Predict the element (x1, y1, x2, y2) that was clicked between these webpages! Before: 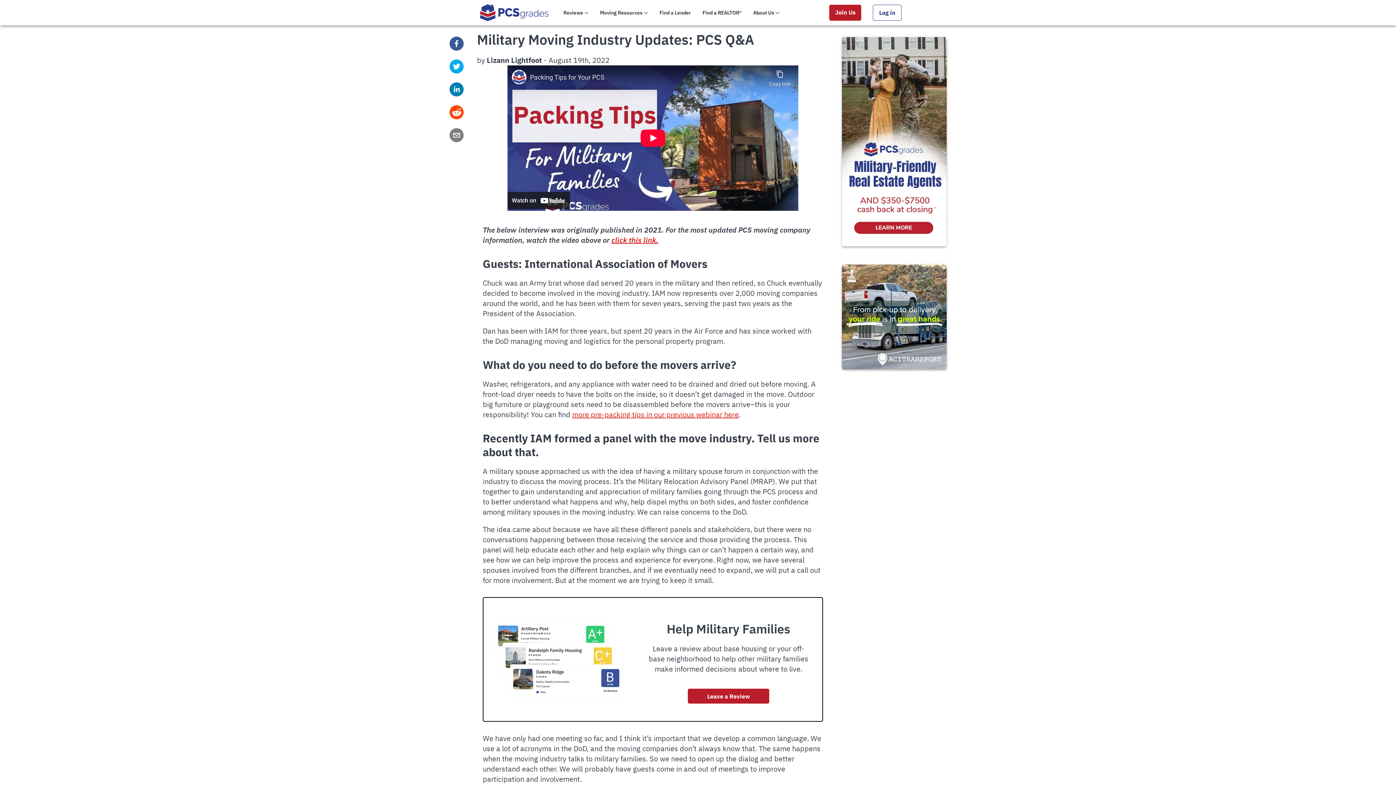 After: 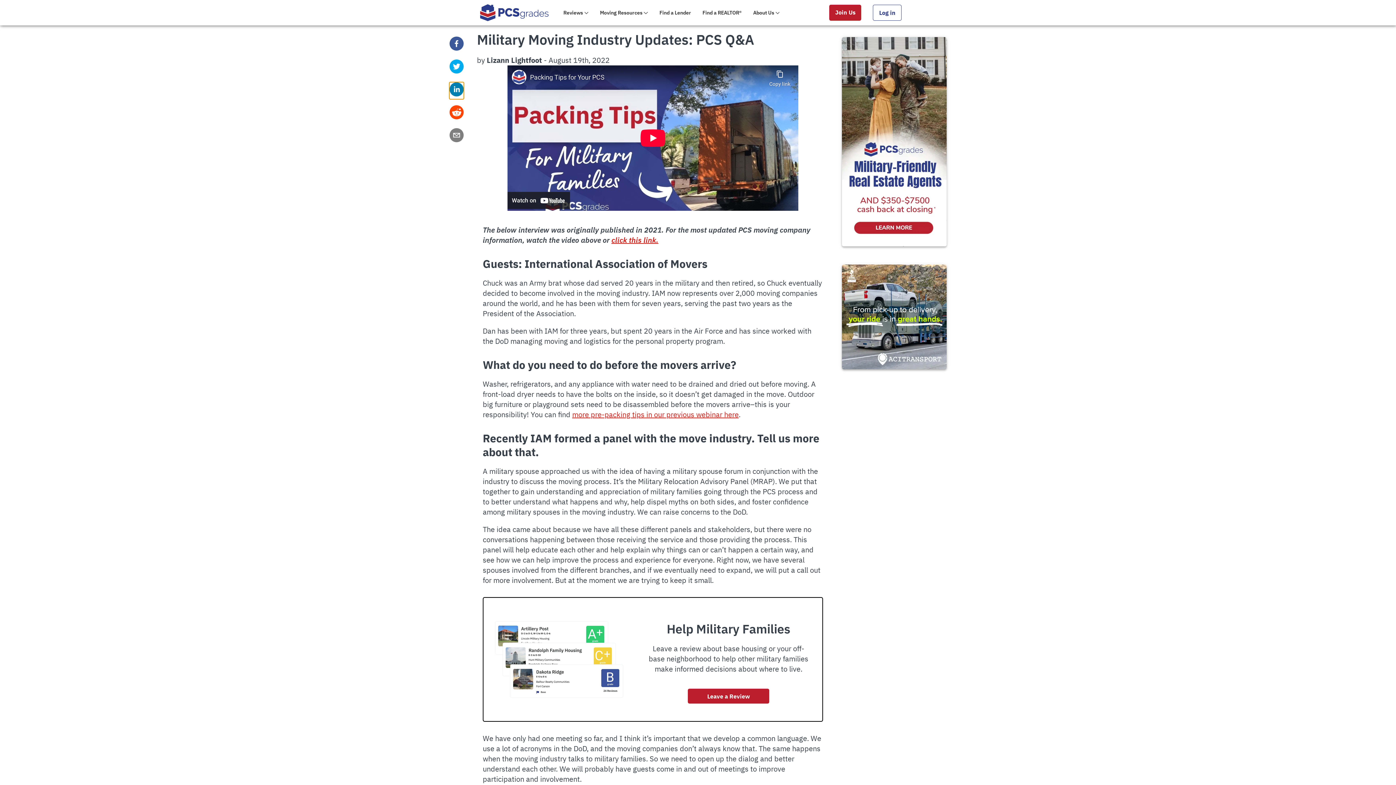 Action: label: linkedin bbox: (449, 82, 464, 99)